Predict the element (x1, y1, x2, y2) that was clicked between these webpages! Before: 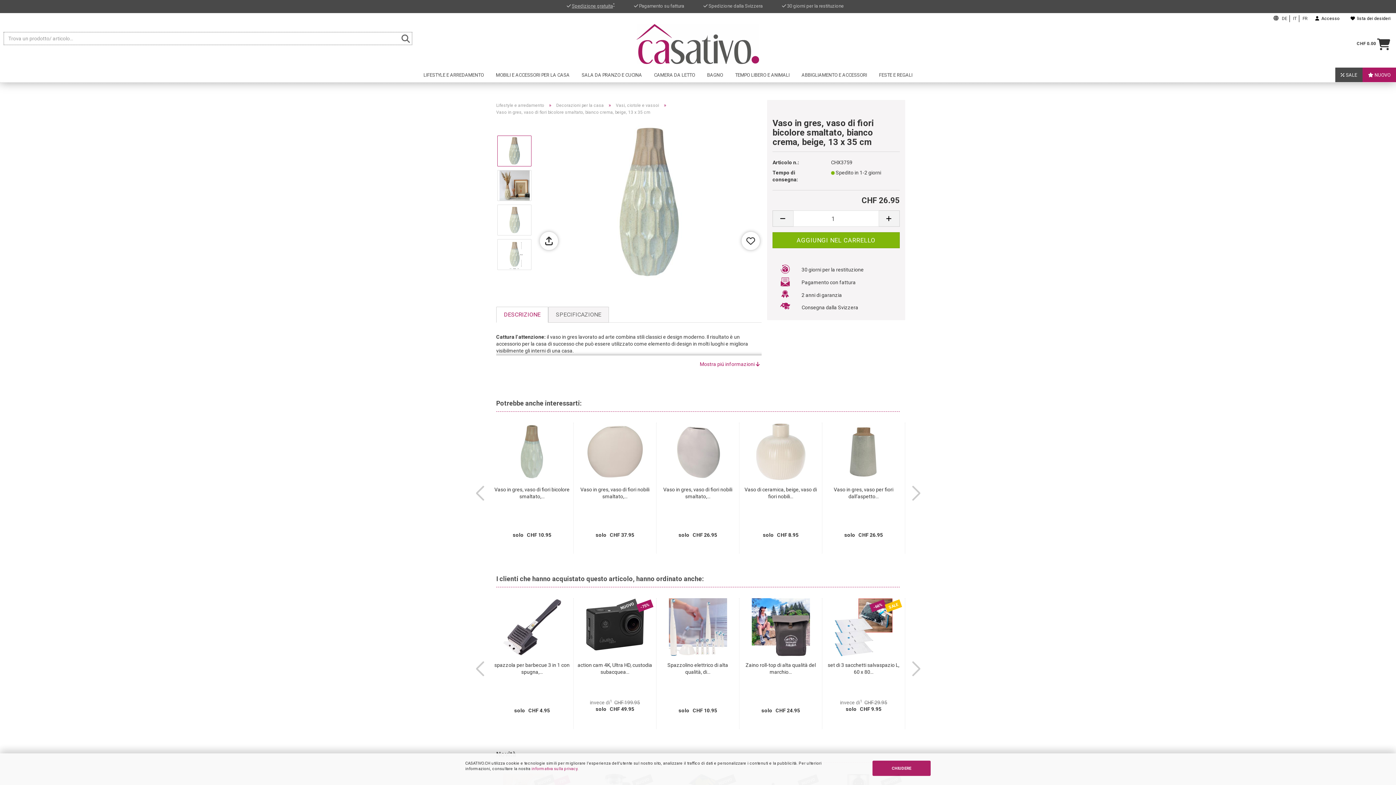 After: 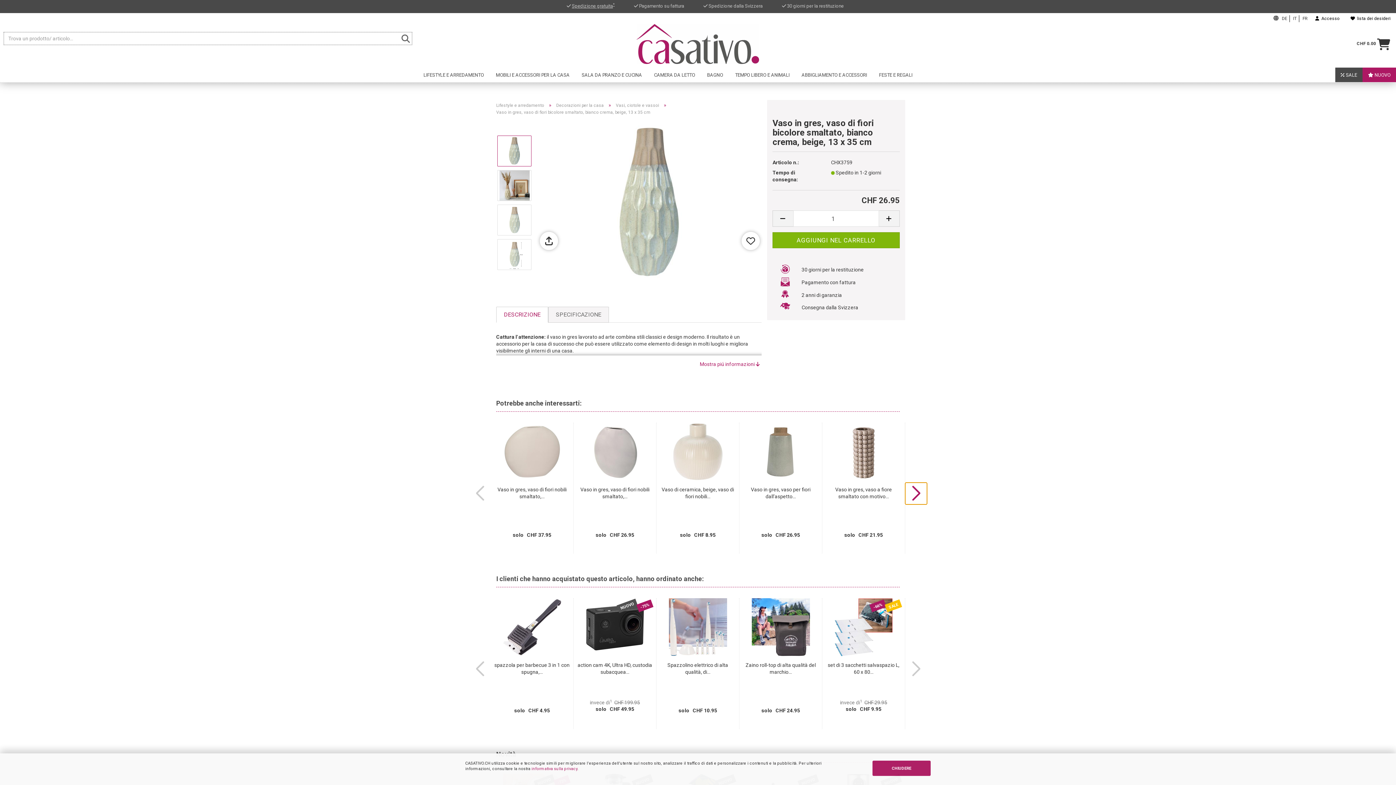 Action: label: nächste Produkte bbox: (905, 482, 927, 504)